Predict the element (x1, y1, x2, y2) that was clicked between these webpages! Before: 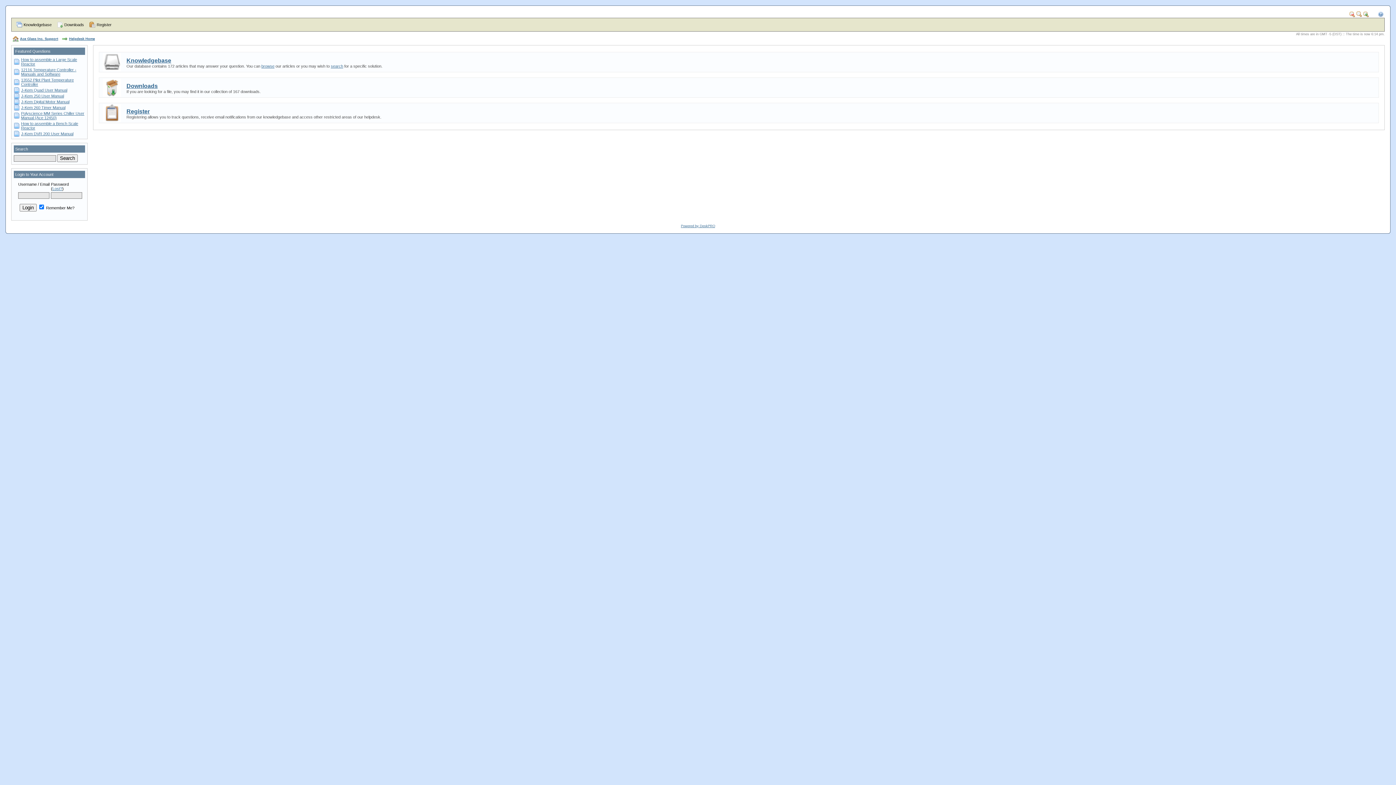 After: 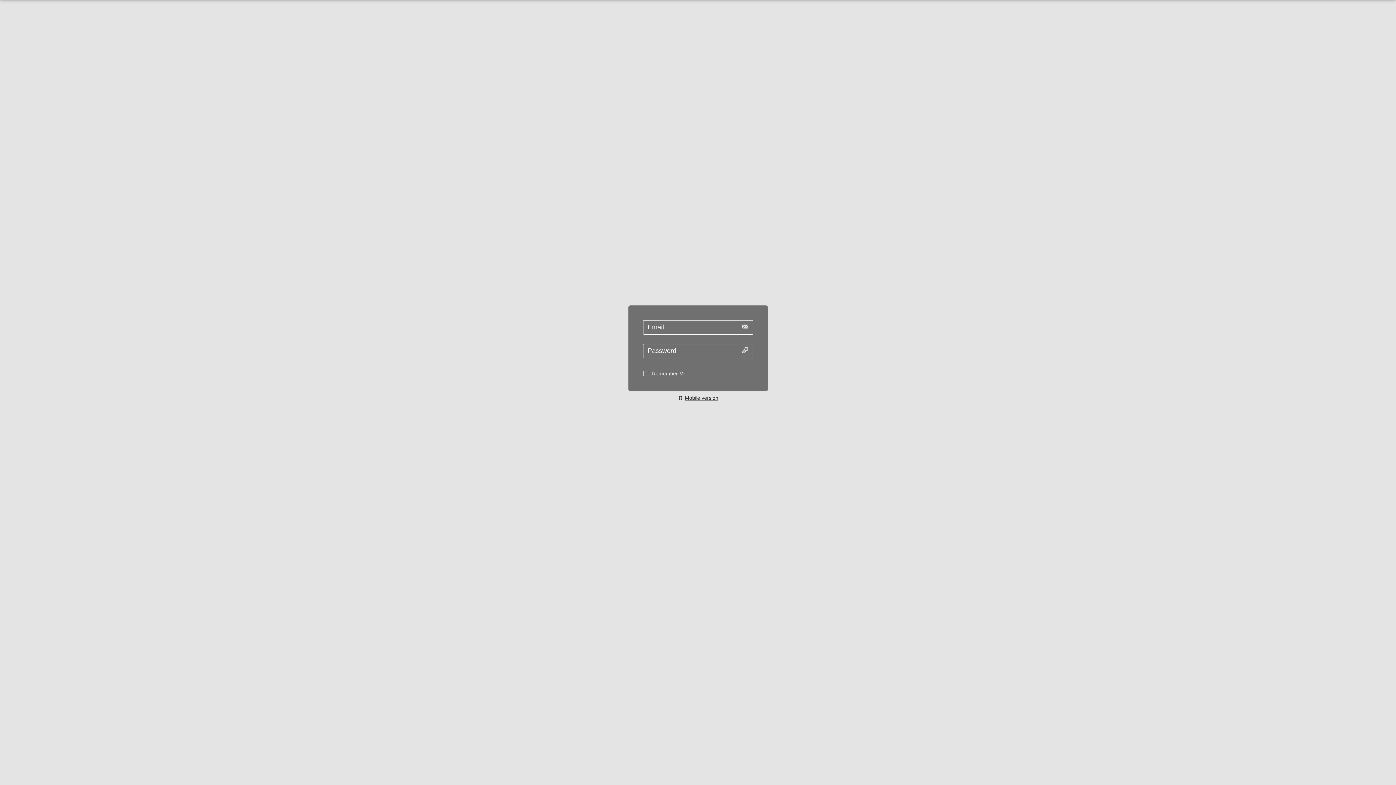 Action: bbox: (20, 37, 58, 40) label: Ace Glass Inc. Support